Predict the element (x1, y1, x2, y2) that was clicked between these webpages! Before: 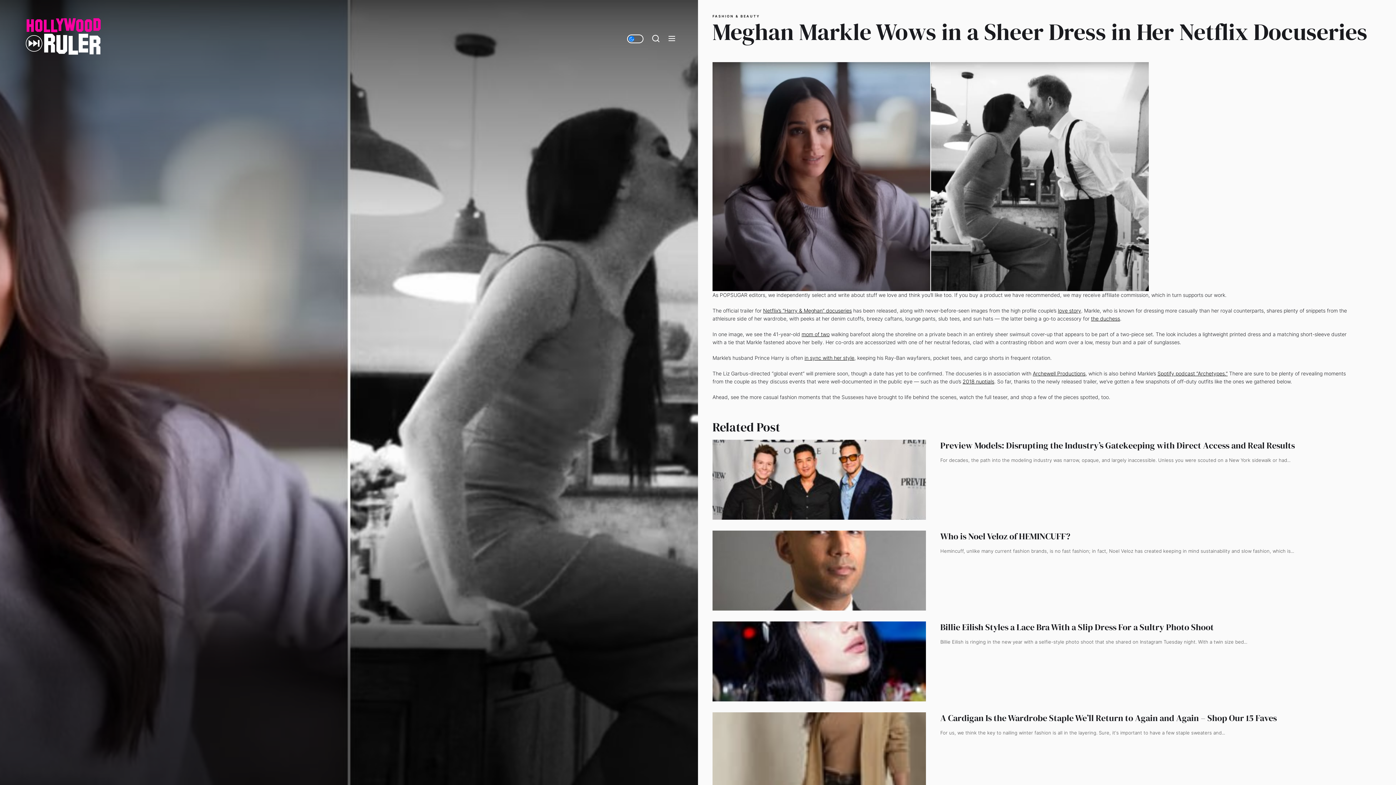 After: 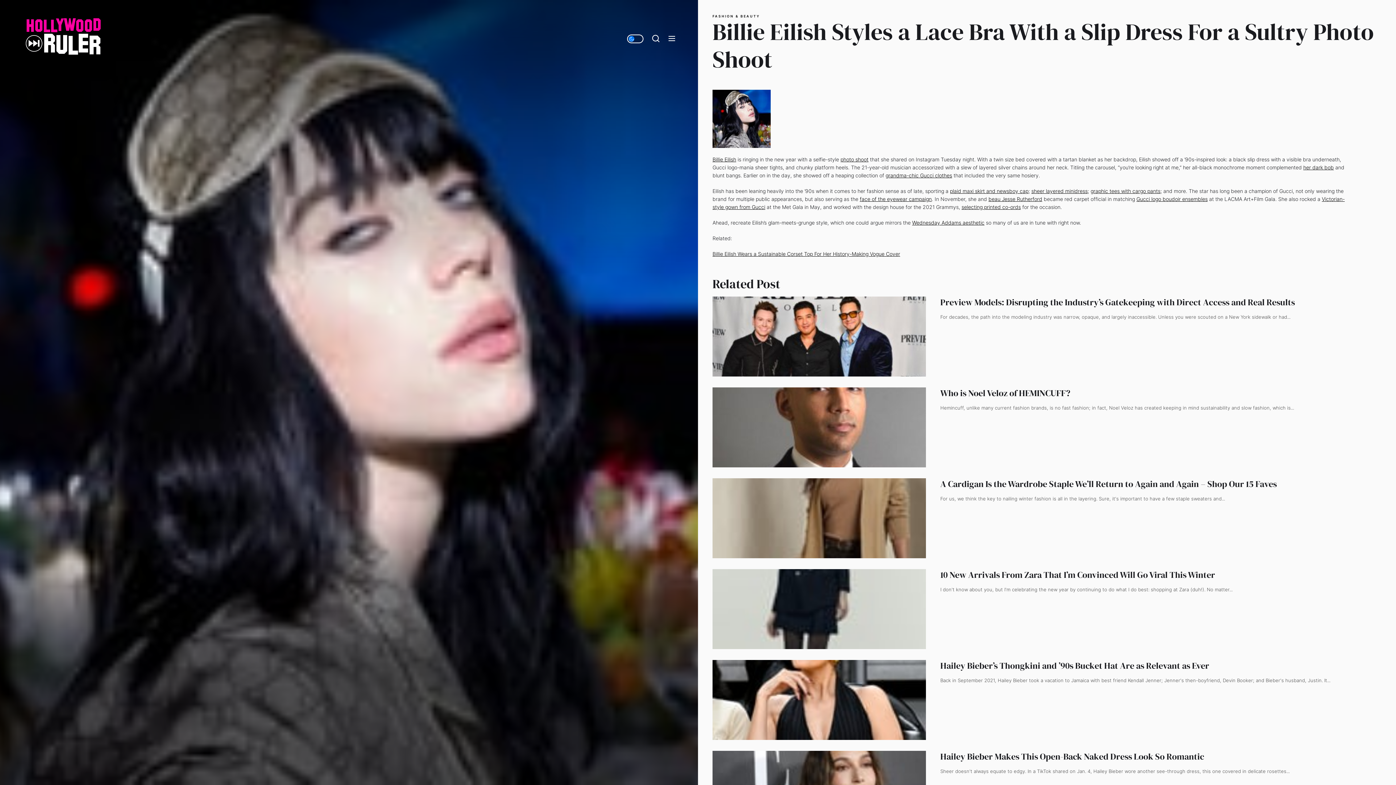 Action: label: Billie Eilish Styles a Lace Bra With a Slip Dress For a Sultry Photo Shoot bbox: (940, 621, 1214, 633)